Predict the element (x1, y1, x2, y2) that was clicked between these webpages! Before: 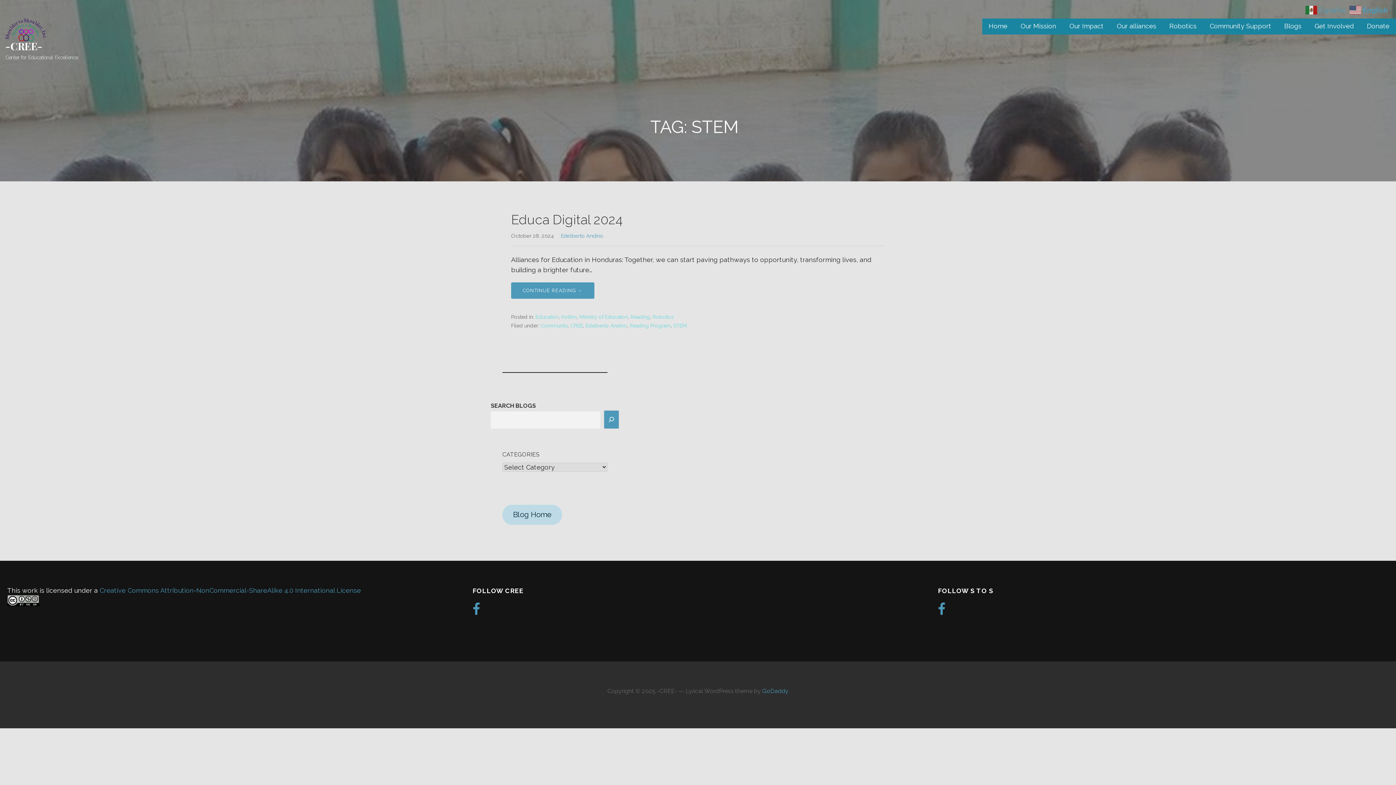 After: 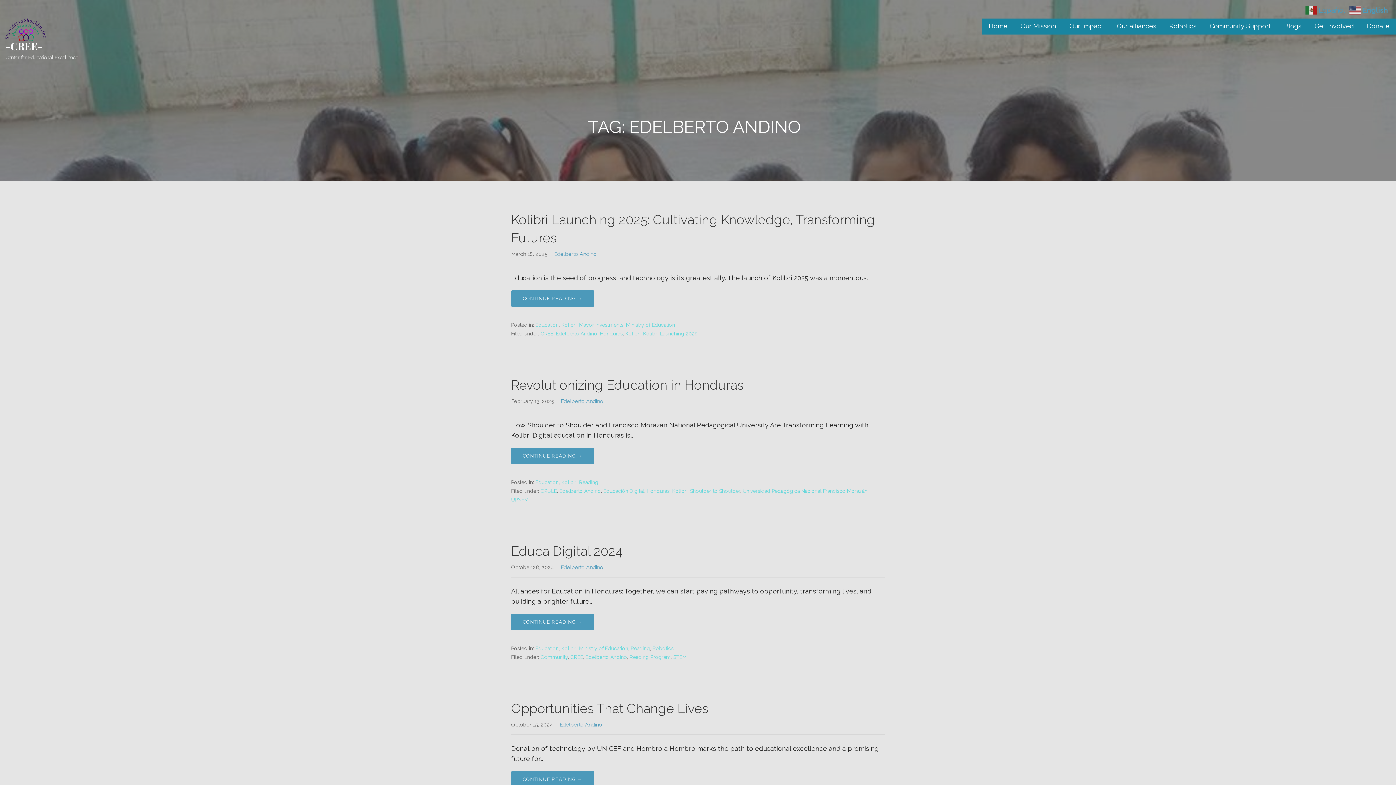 Action: bbox: (585, 322, 627, 328) label: Edelberto Andino